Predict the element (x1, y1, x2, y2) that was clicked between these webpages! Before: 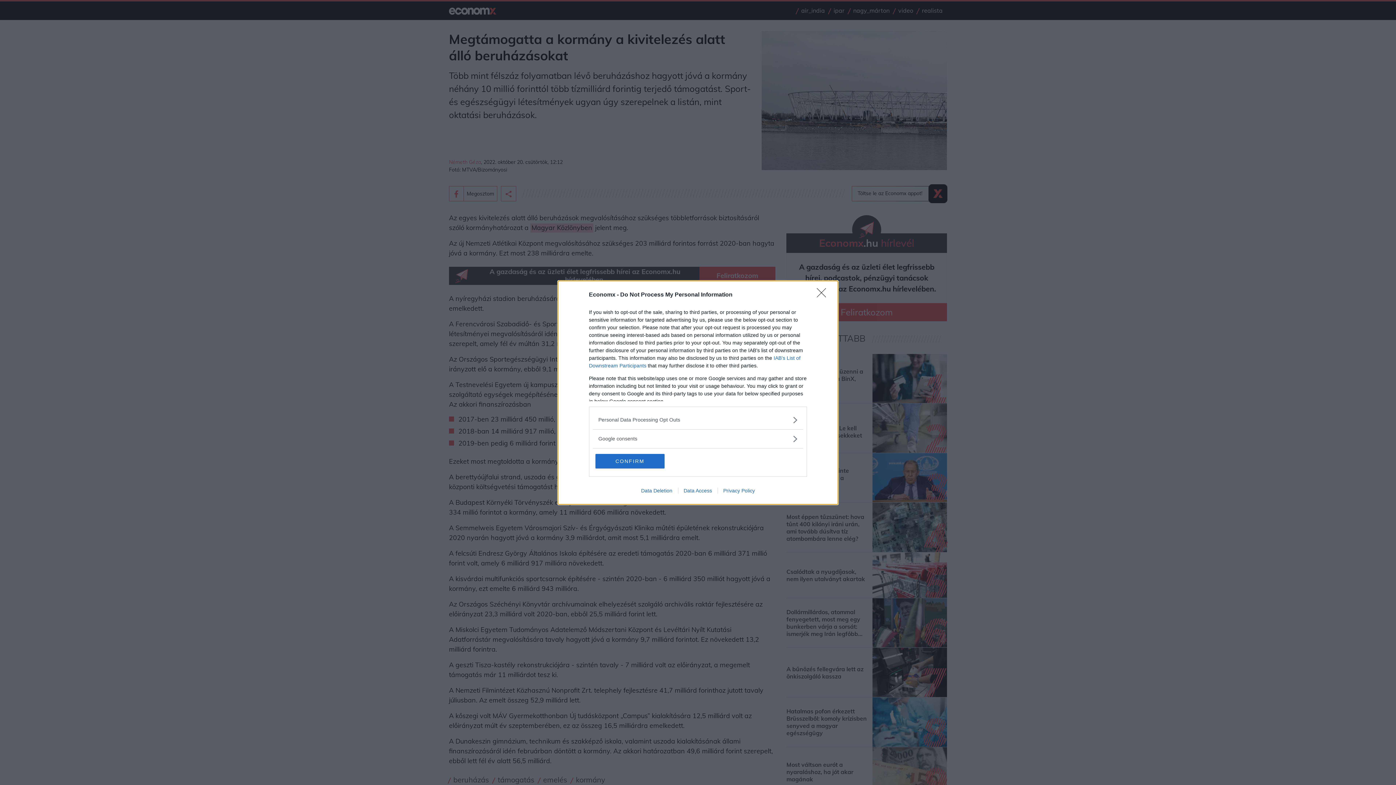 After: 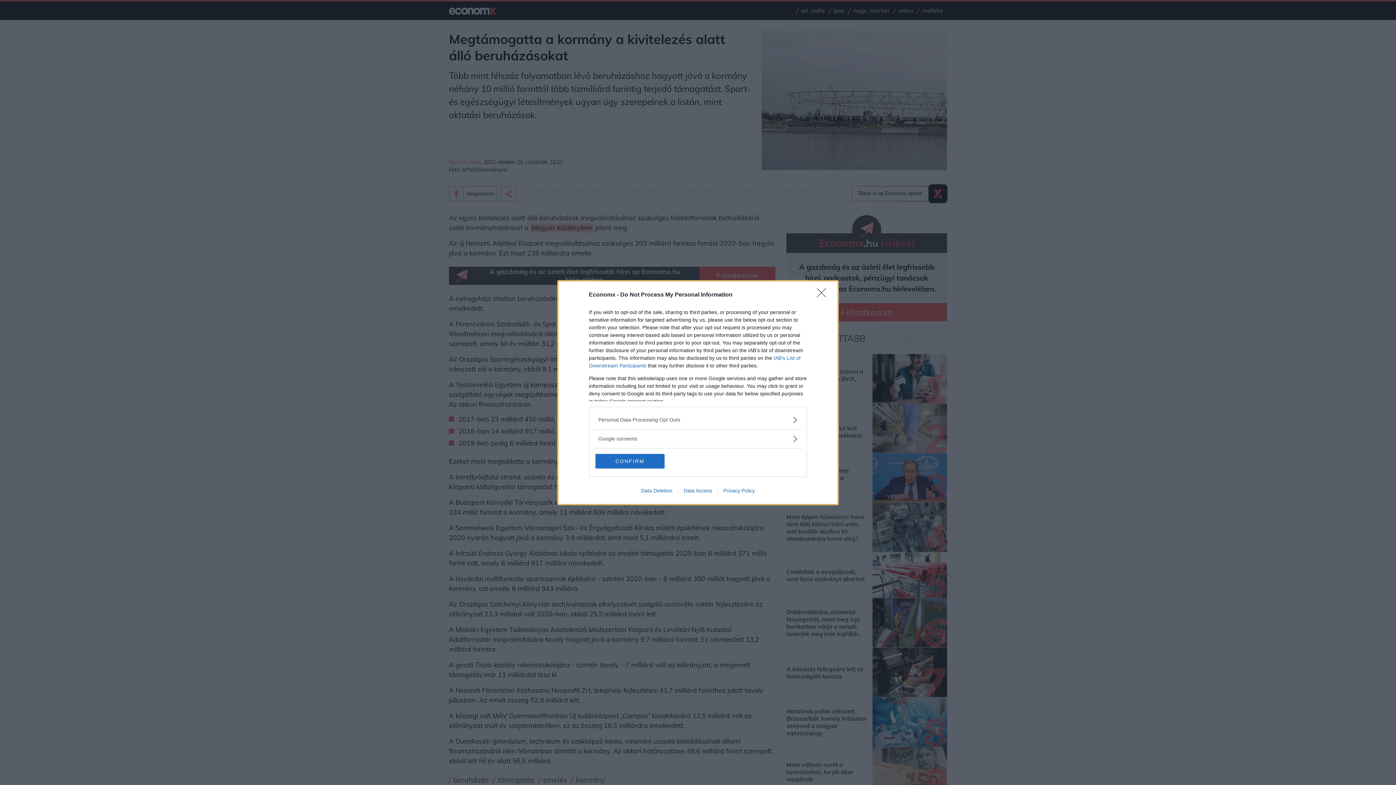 Action: bbox: (717, 487, 760, 493) label: Privacy Policy